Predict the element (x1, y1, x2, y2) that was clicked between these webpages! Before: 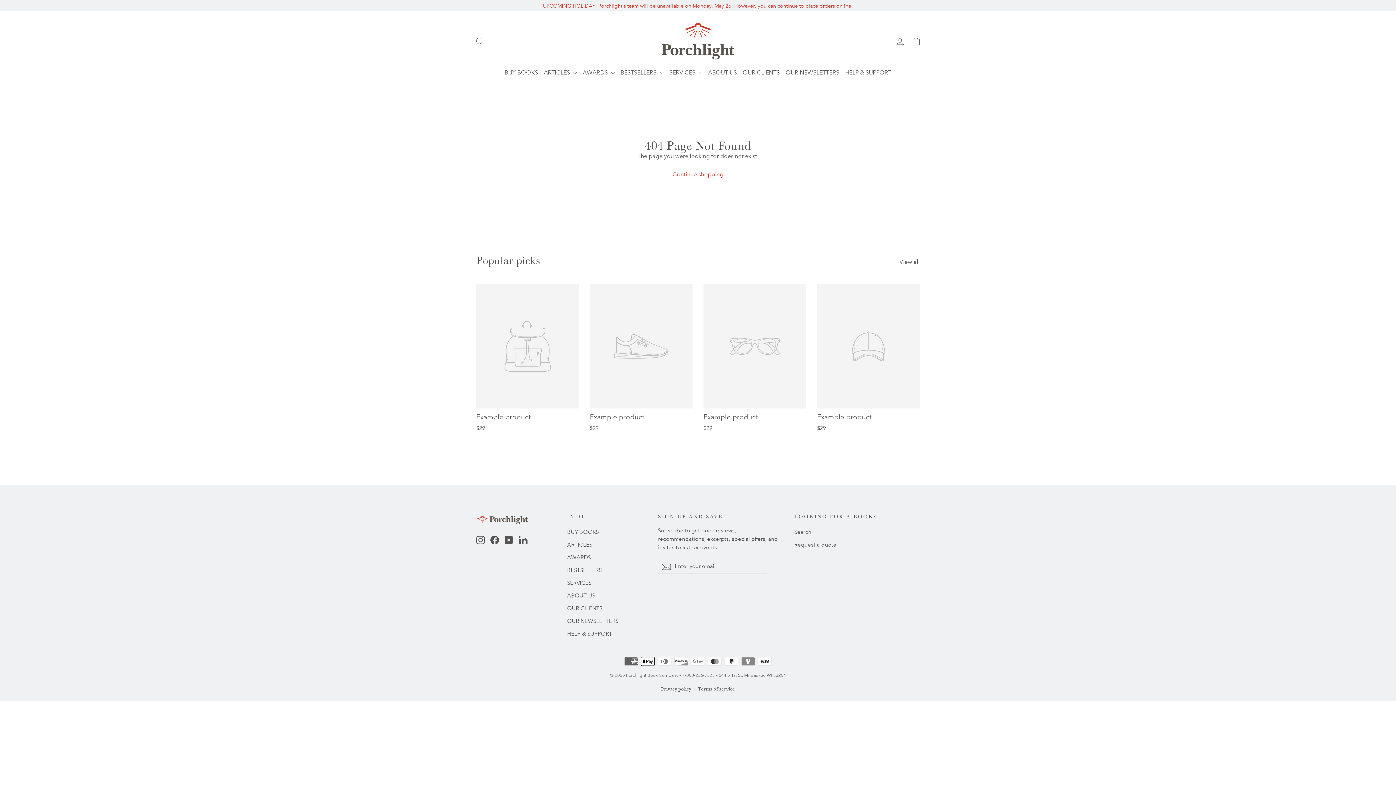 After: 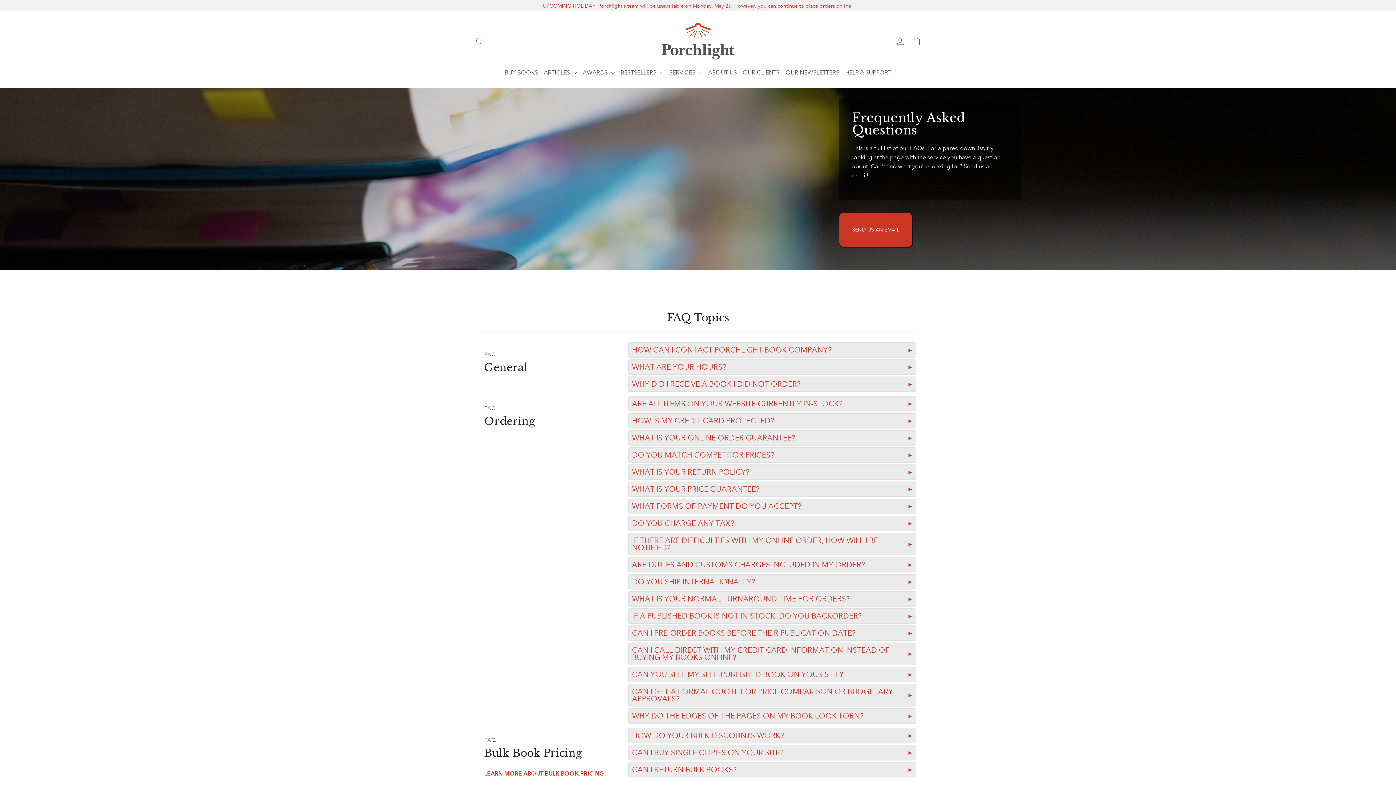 Action: label: HELP & SUPPORT bbox: (567, 628, 647, 640)